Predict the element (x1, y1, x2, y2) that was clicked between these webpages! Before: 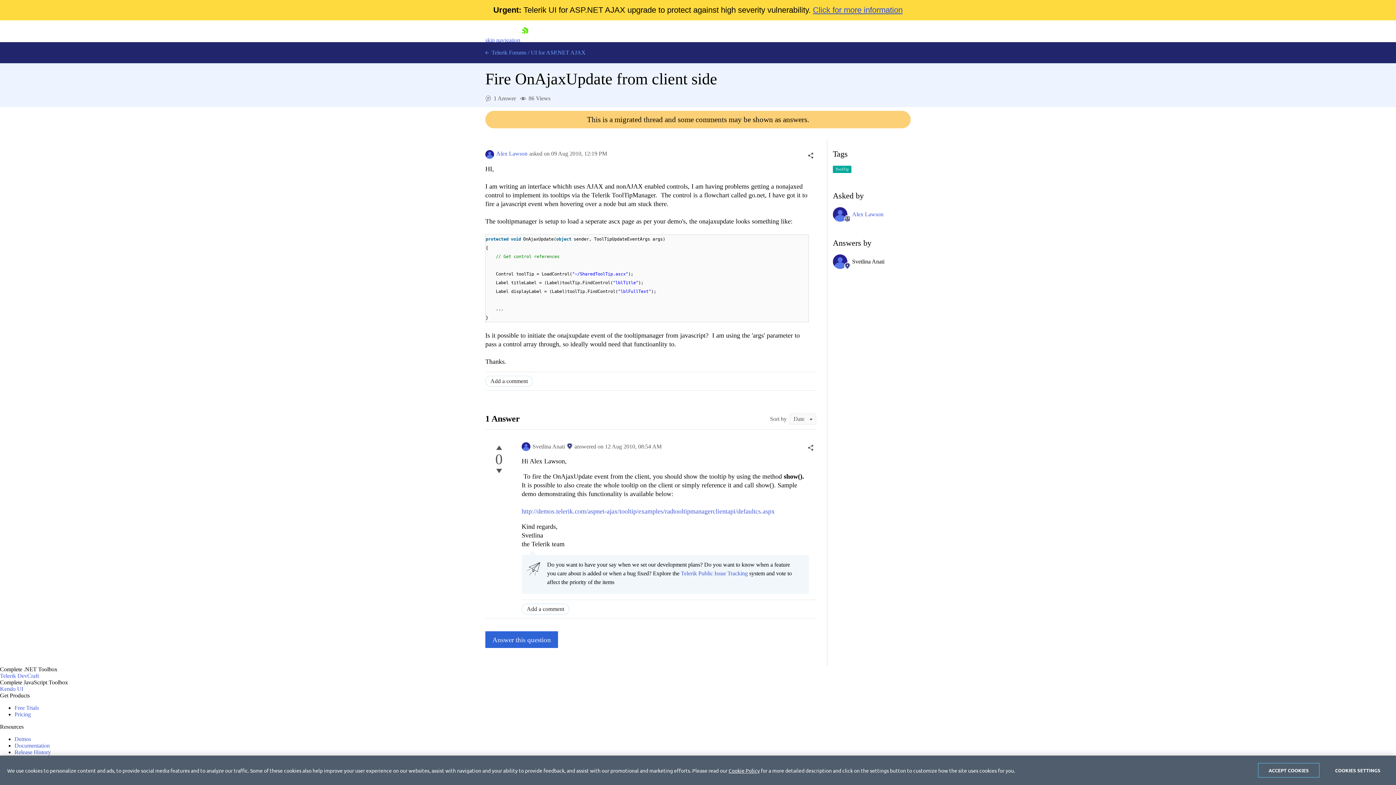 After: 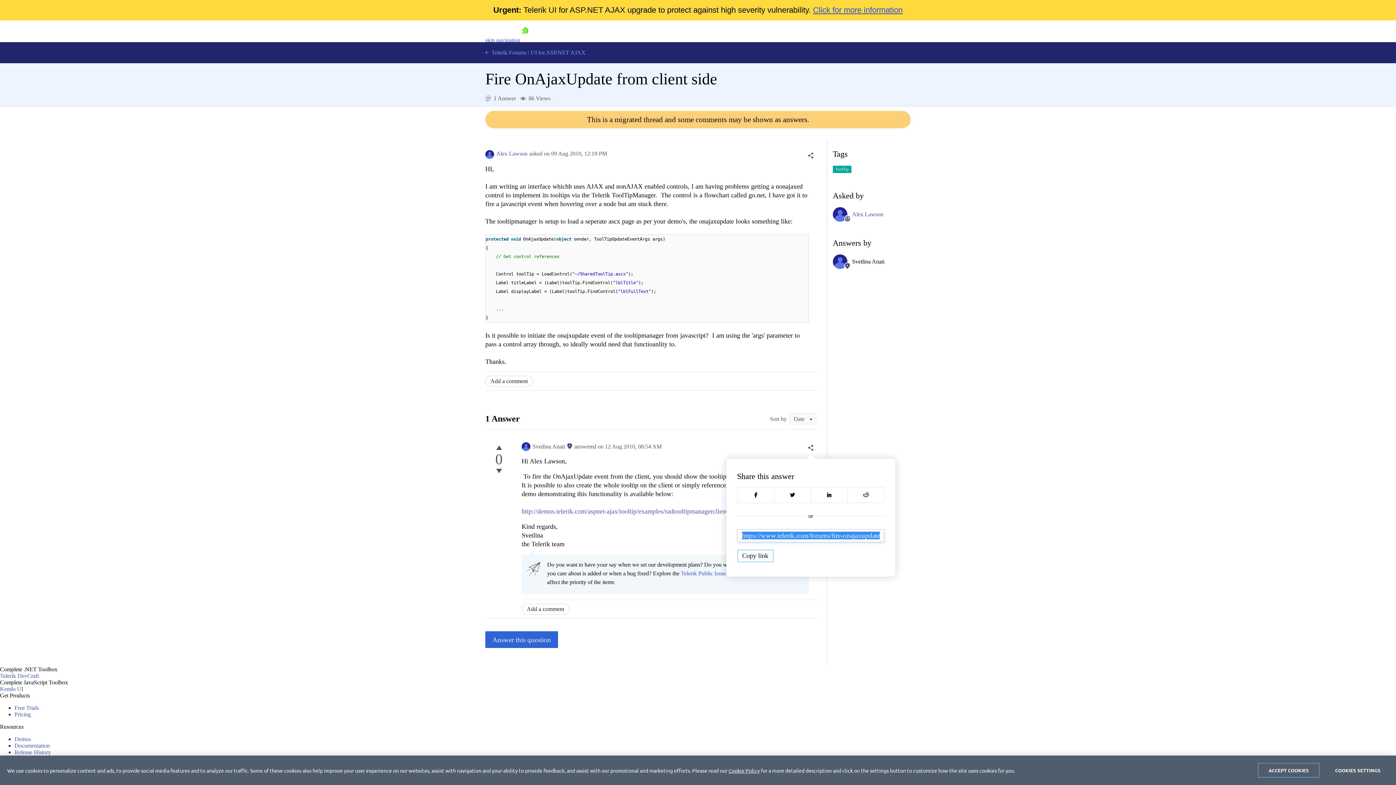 Action: bbox: (805, 442, 816, 453)